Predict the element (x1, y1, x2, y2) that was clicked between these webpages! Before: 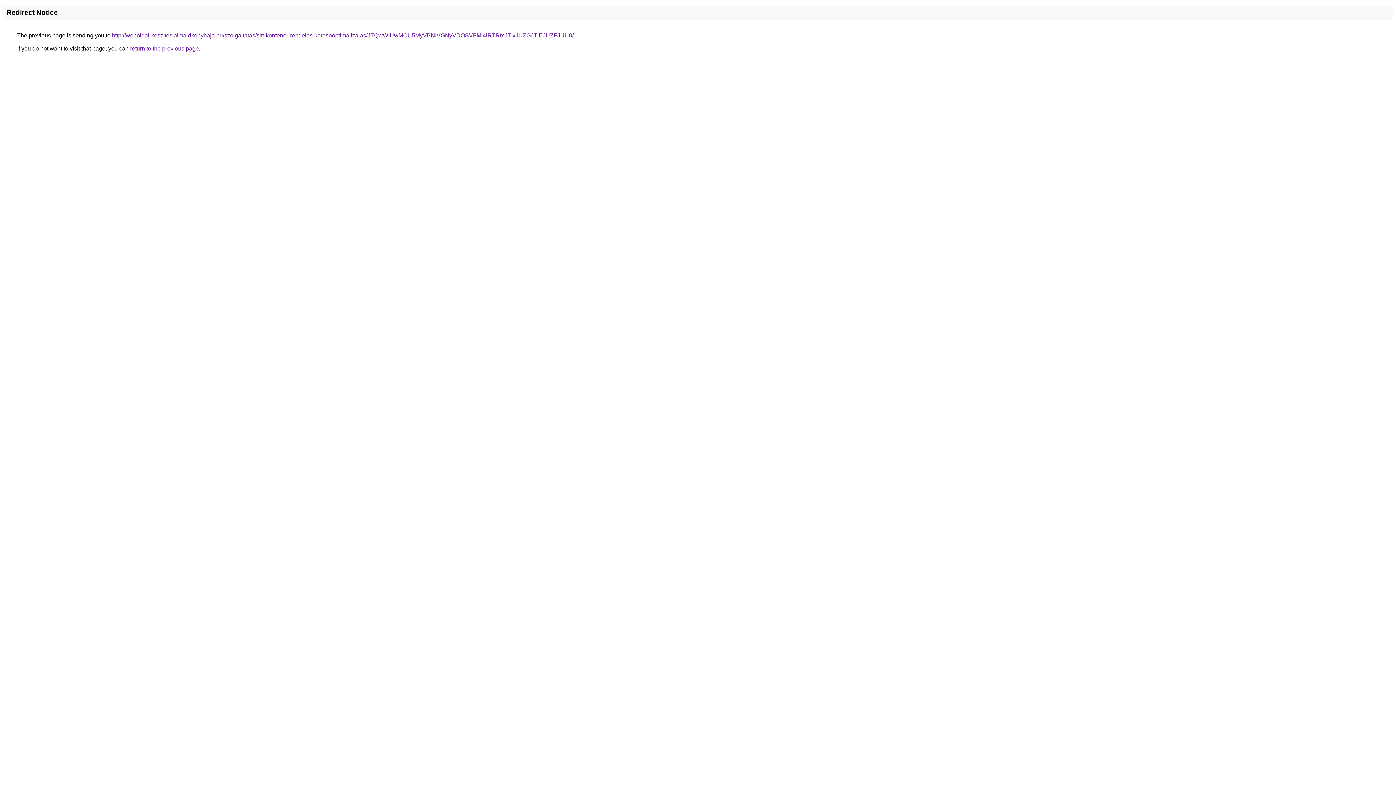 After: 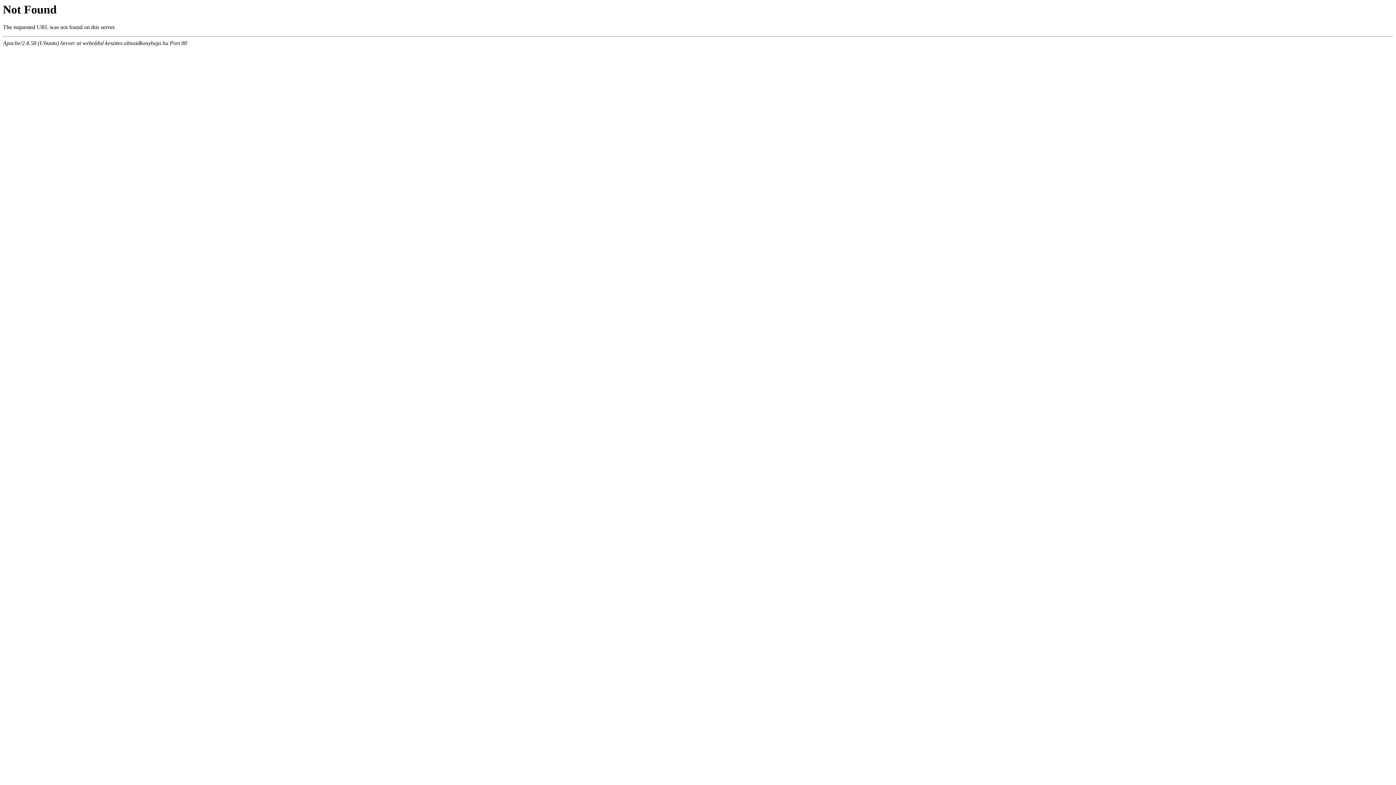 Action: bbox: (112, 32, 573, 38) label: http://weboldal-keszites.almaidkonyhaja.hu/szolgaltatas/sitt-kontener-rendeles-keresooptimalizalas/JTQwWiUwMCU5MyVBNiVGNyVDOSVFMi4lRTRmJTIxJUZGJTlEJUZFJUU0/